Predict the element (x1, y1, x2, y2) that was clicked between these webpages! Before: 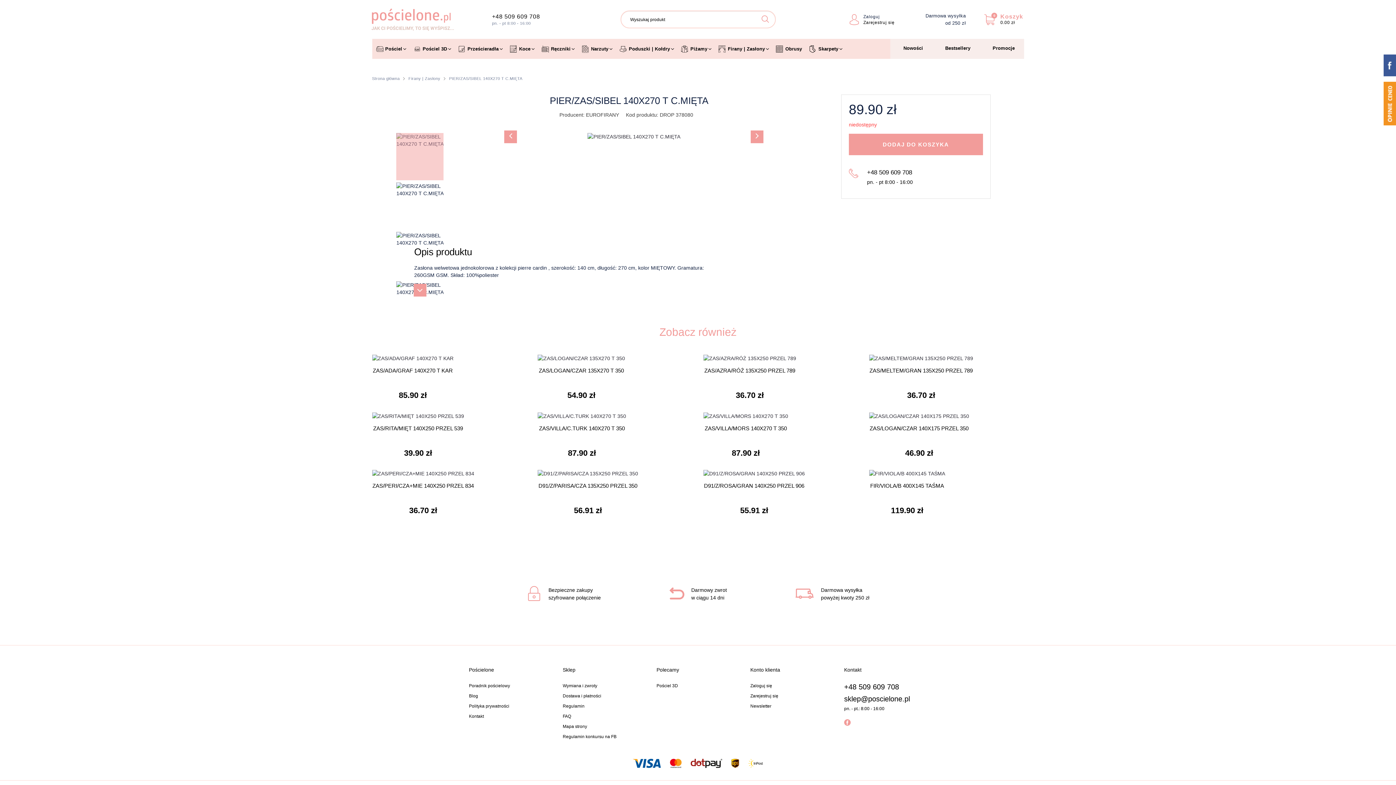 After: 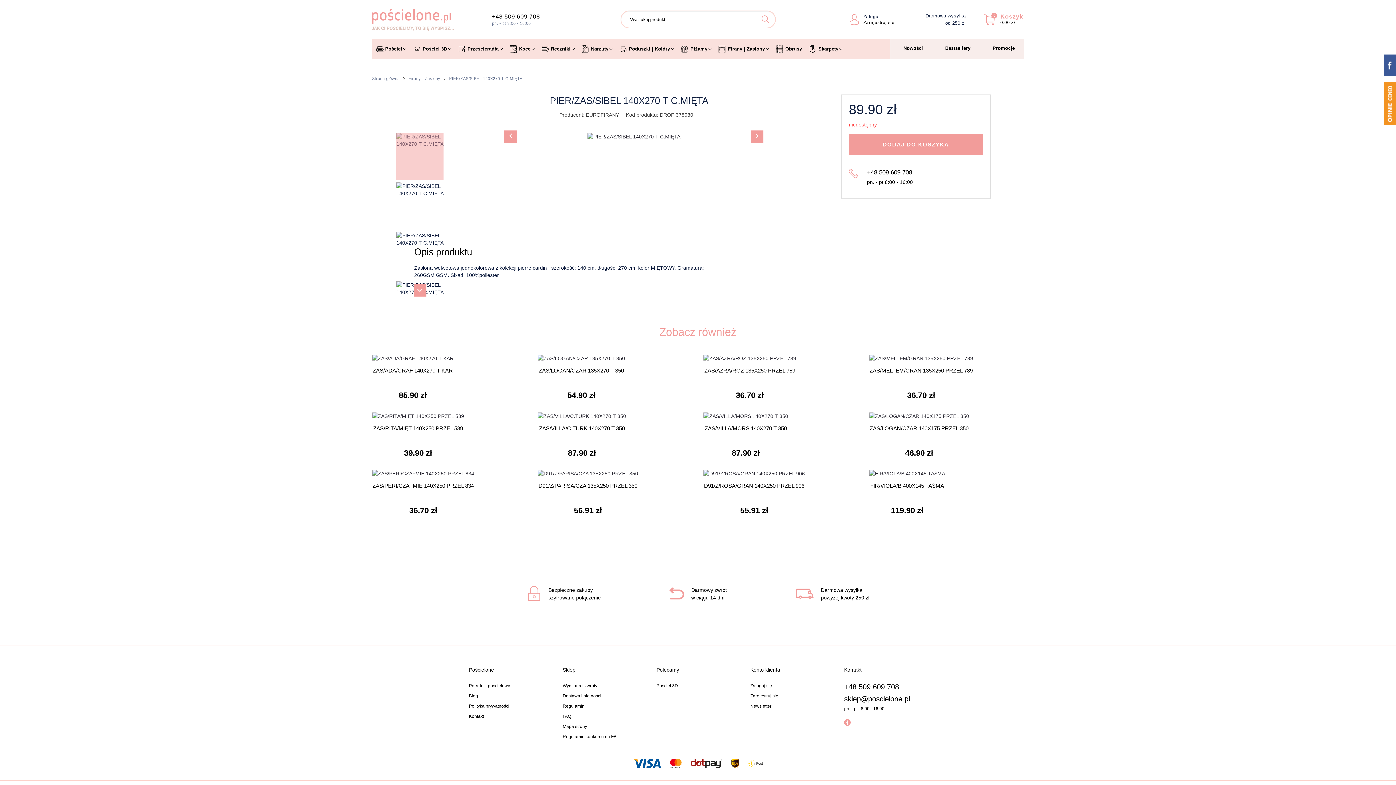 Action: bbox: (759, 14, 771, 26)